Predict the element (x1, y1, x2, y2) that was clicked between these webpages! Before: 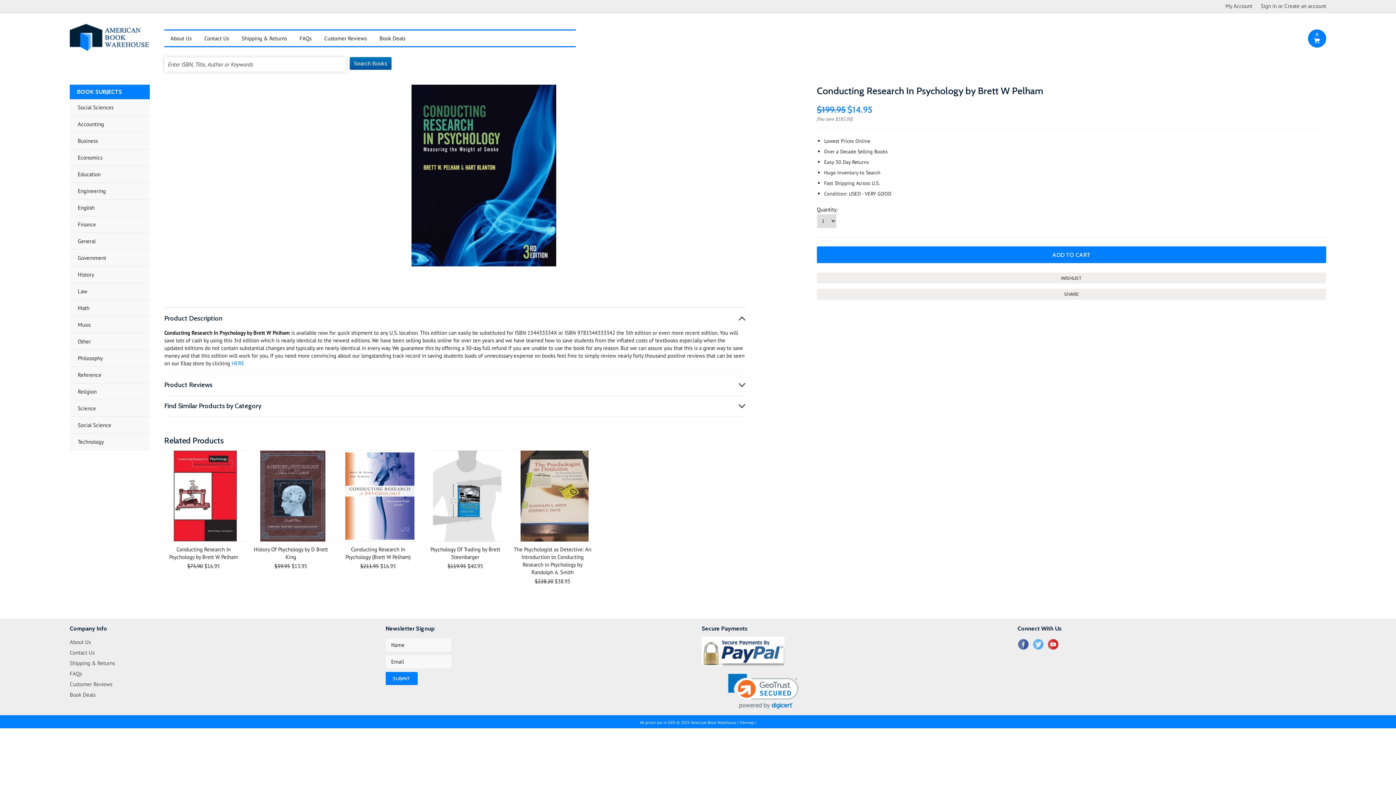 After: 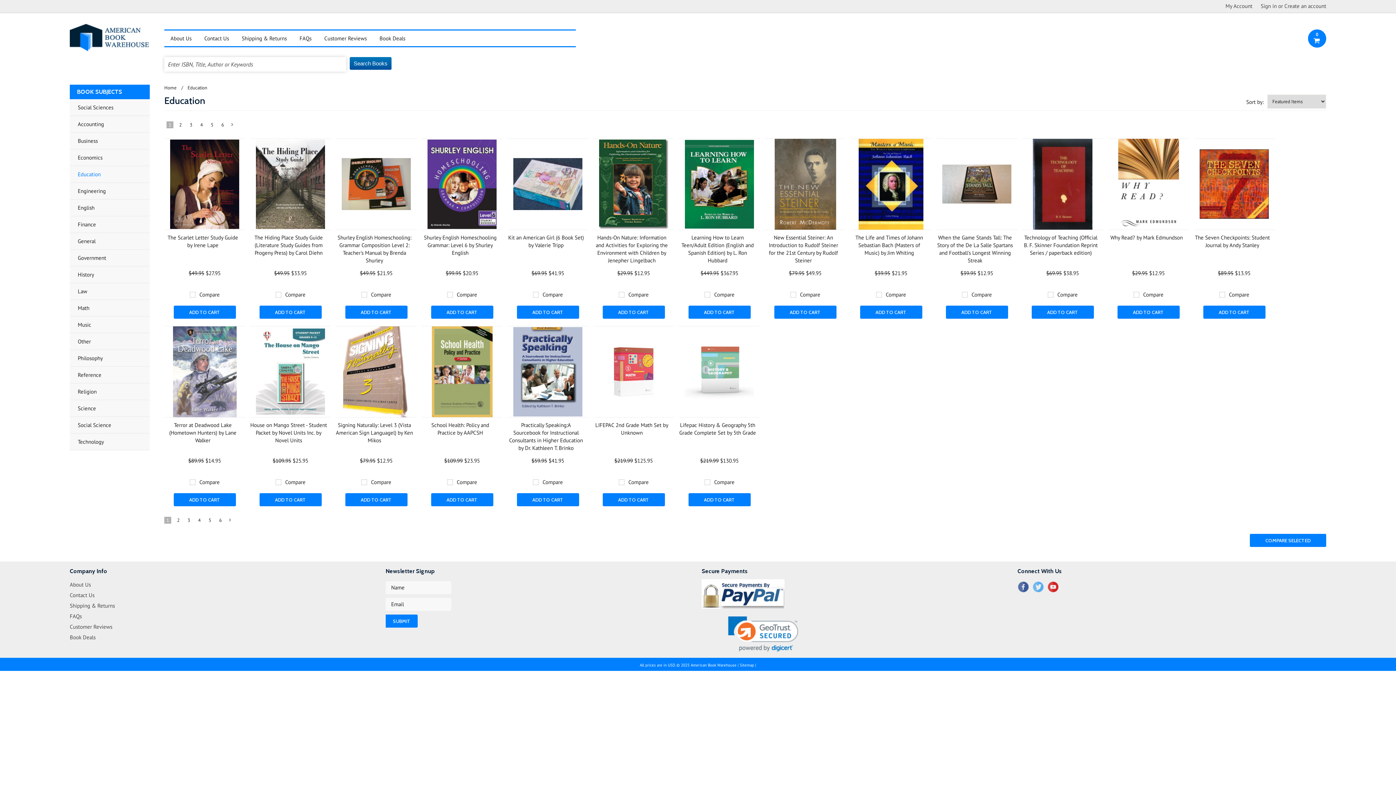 Action: label: Education bbox: (69, 166, 149, 182)